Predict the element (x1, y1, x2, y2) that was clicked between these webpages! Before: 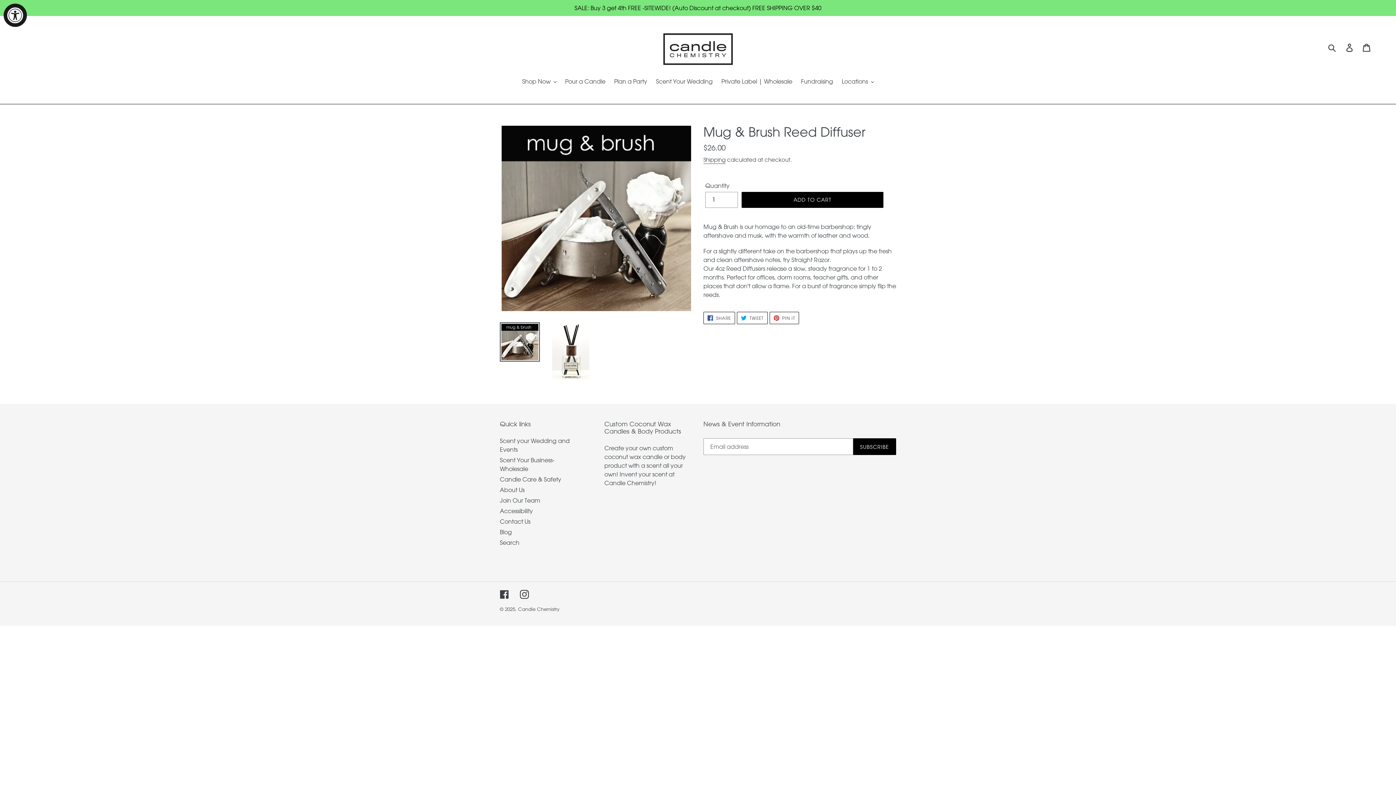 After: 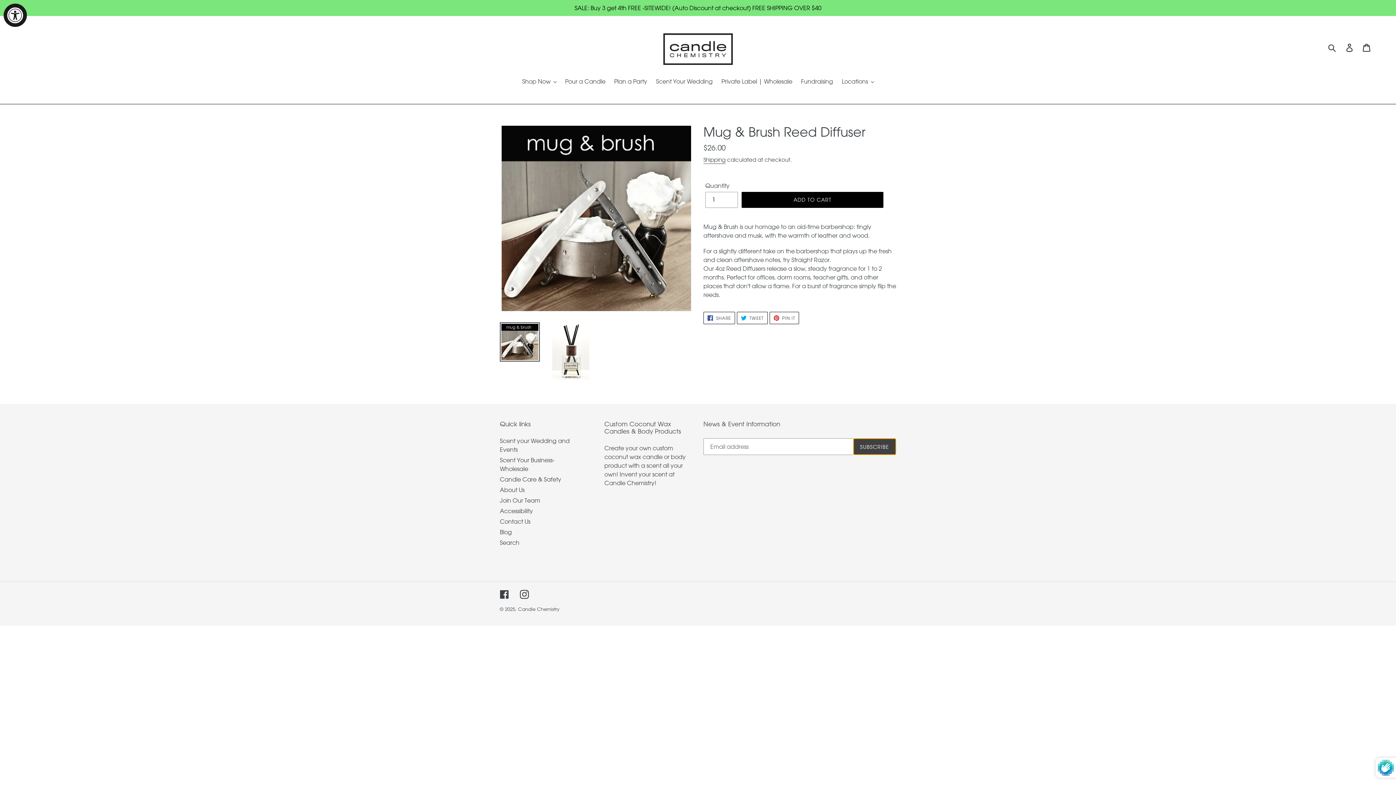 Action: label: SUBSCRIBE bbox: (853, 438, 896, 455)